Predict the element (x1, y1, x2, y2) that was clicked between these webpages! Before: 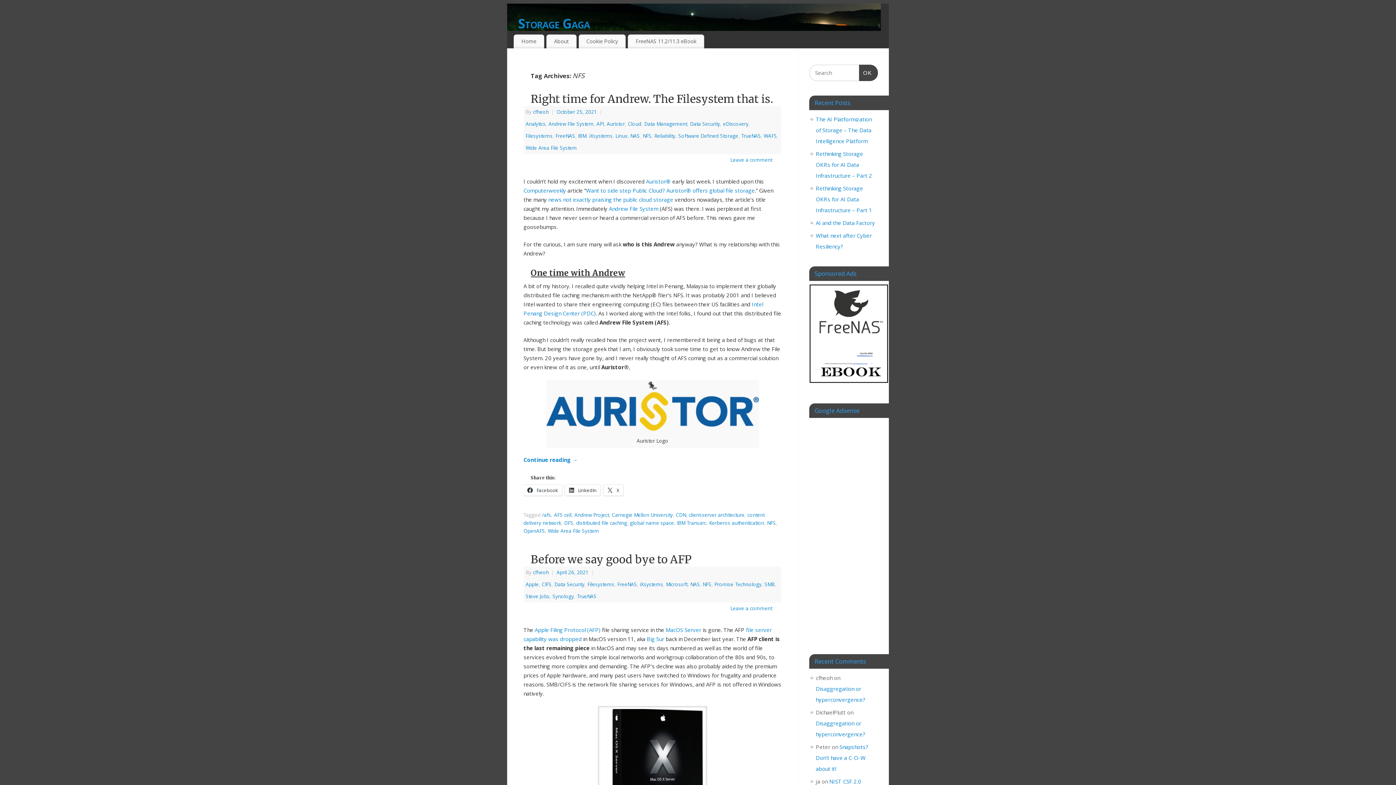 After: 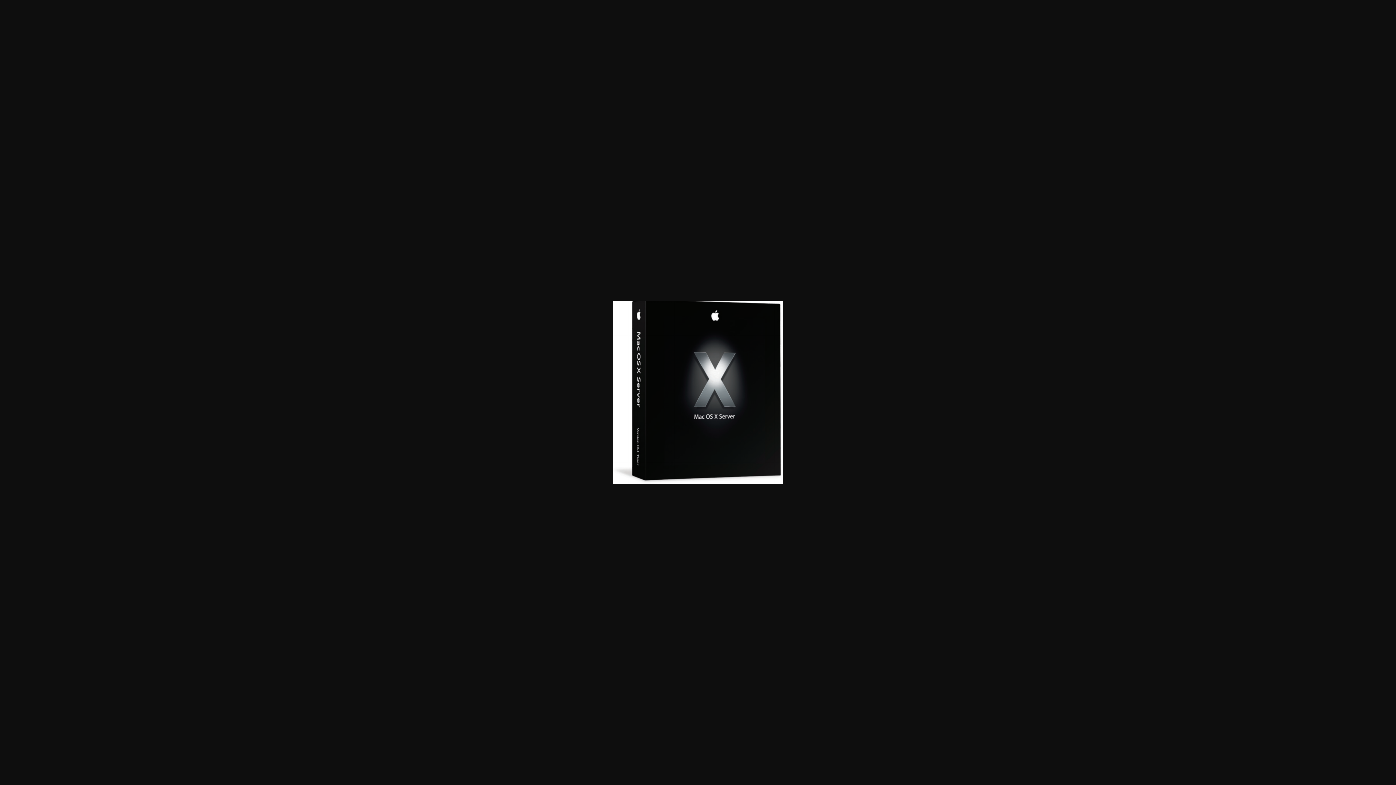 Action: bbox: (523, 706, 781, 823)